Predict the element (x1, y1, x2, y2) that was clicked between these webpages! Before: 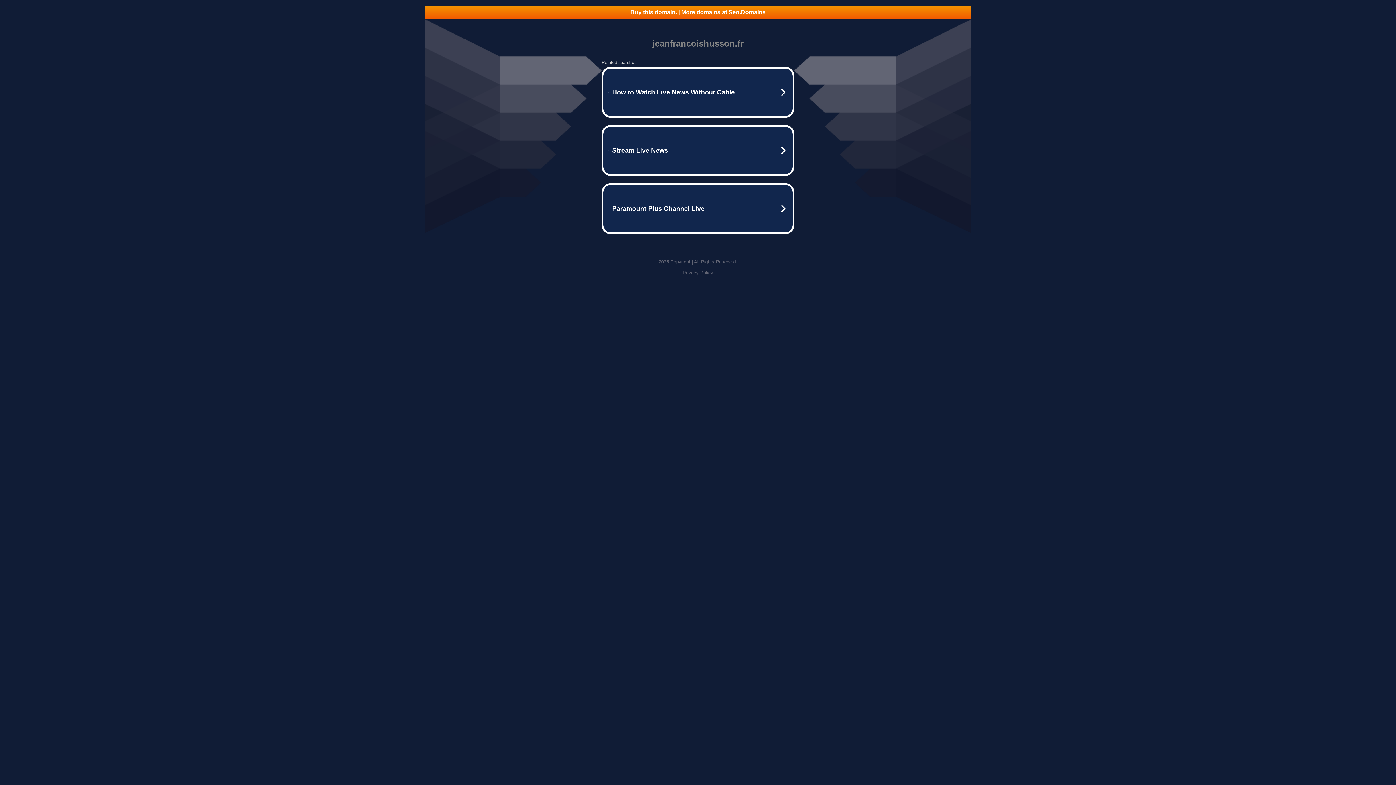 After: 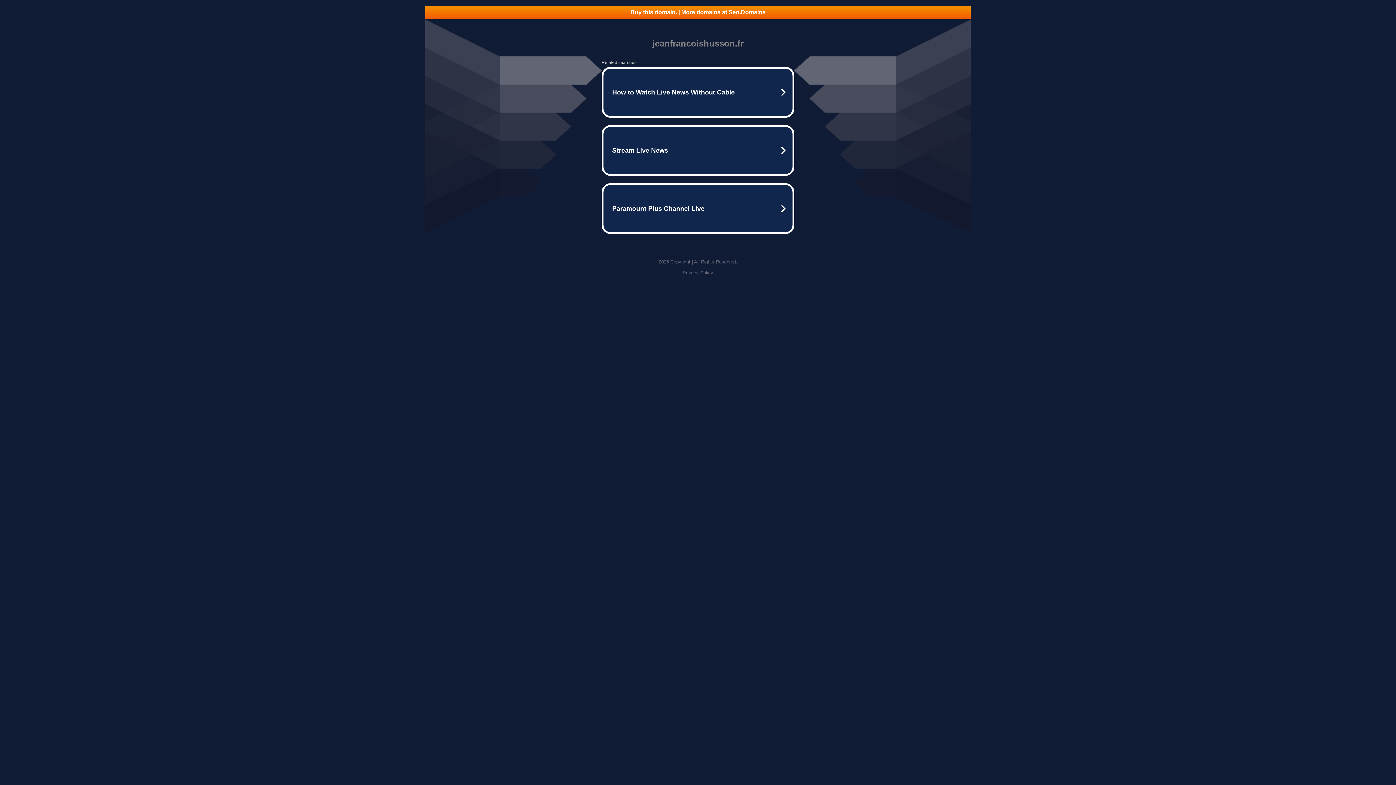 Action: label: Privacy Policy bbox: (682, 270, 713, 275)